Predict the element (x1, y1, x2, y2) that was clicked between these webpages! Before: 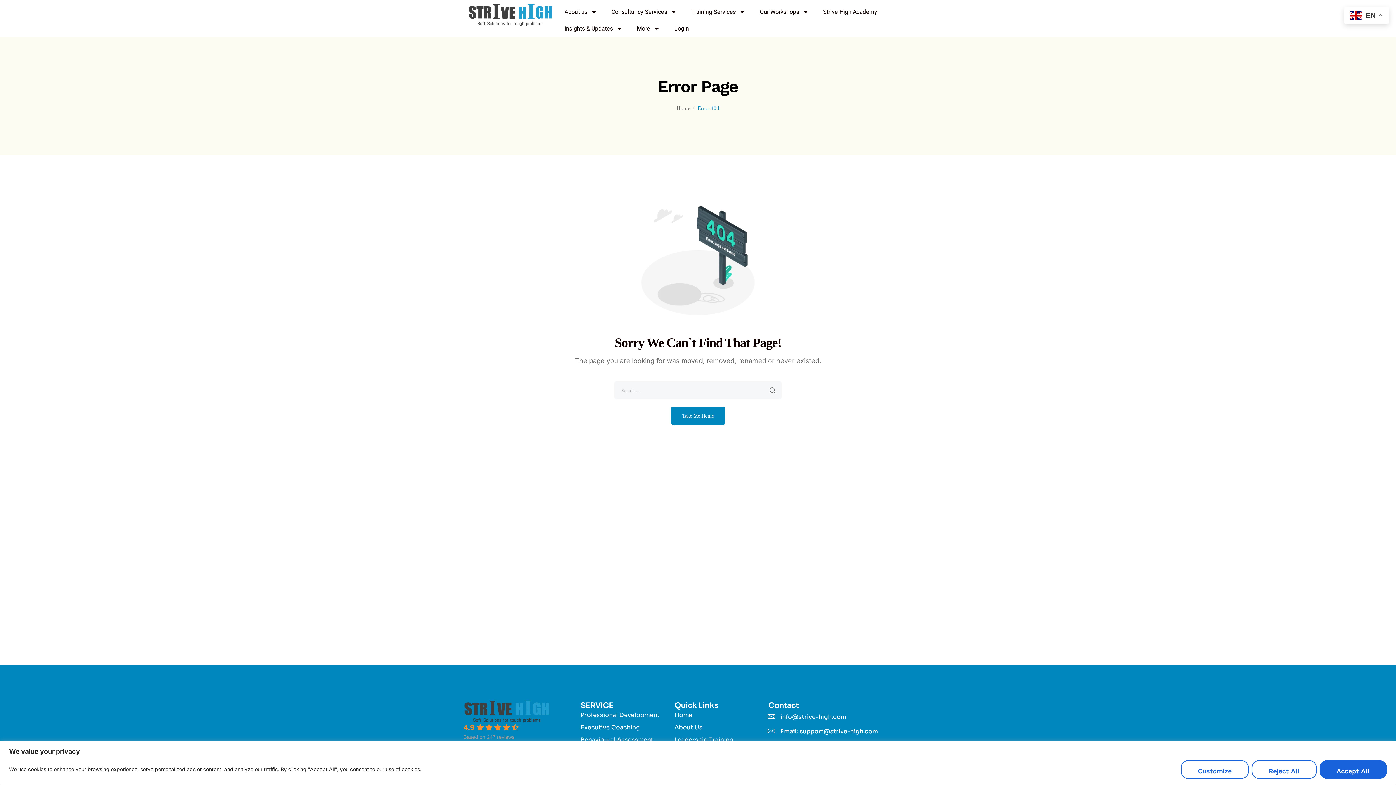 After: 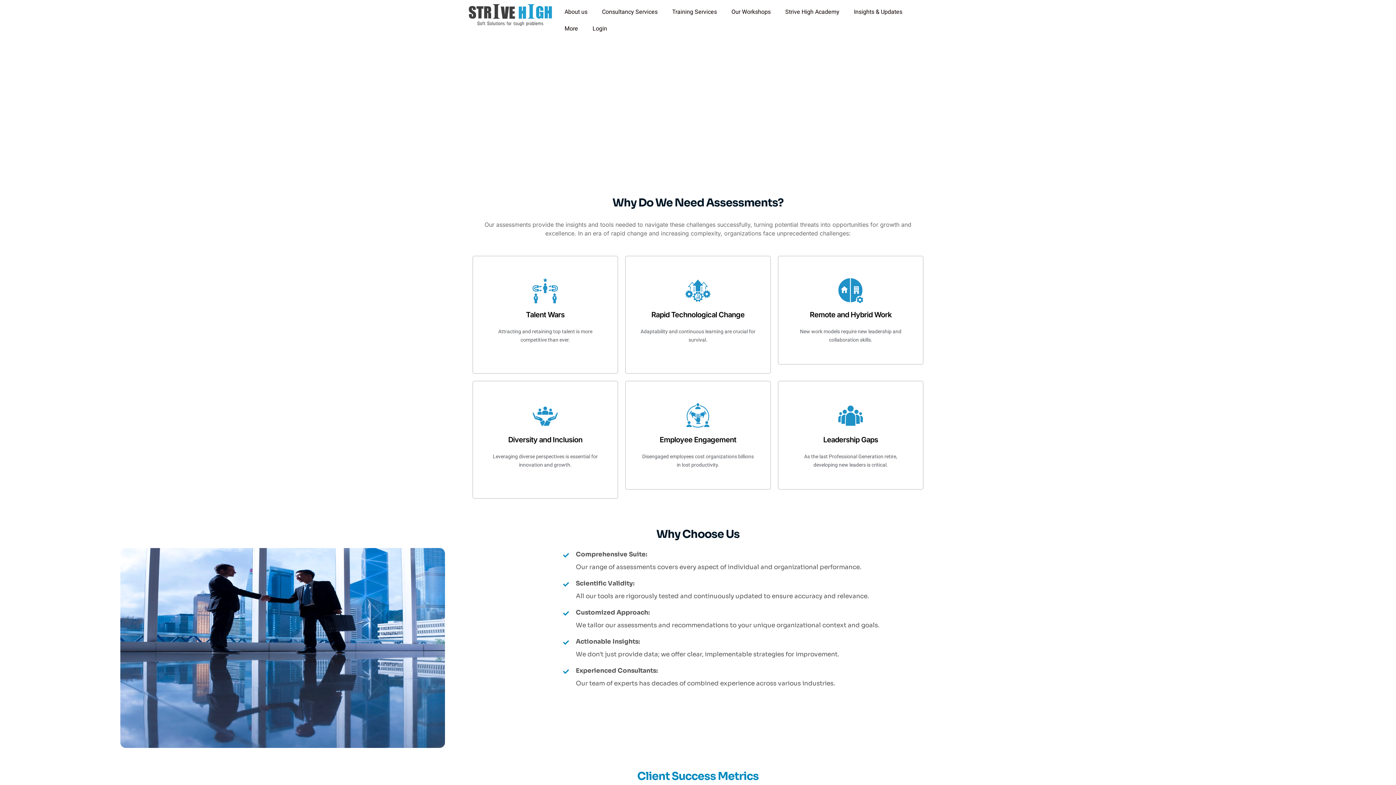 Action: bbox: (580, 736, 674, 744) label: Behavioural Assessment